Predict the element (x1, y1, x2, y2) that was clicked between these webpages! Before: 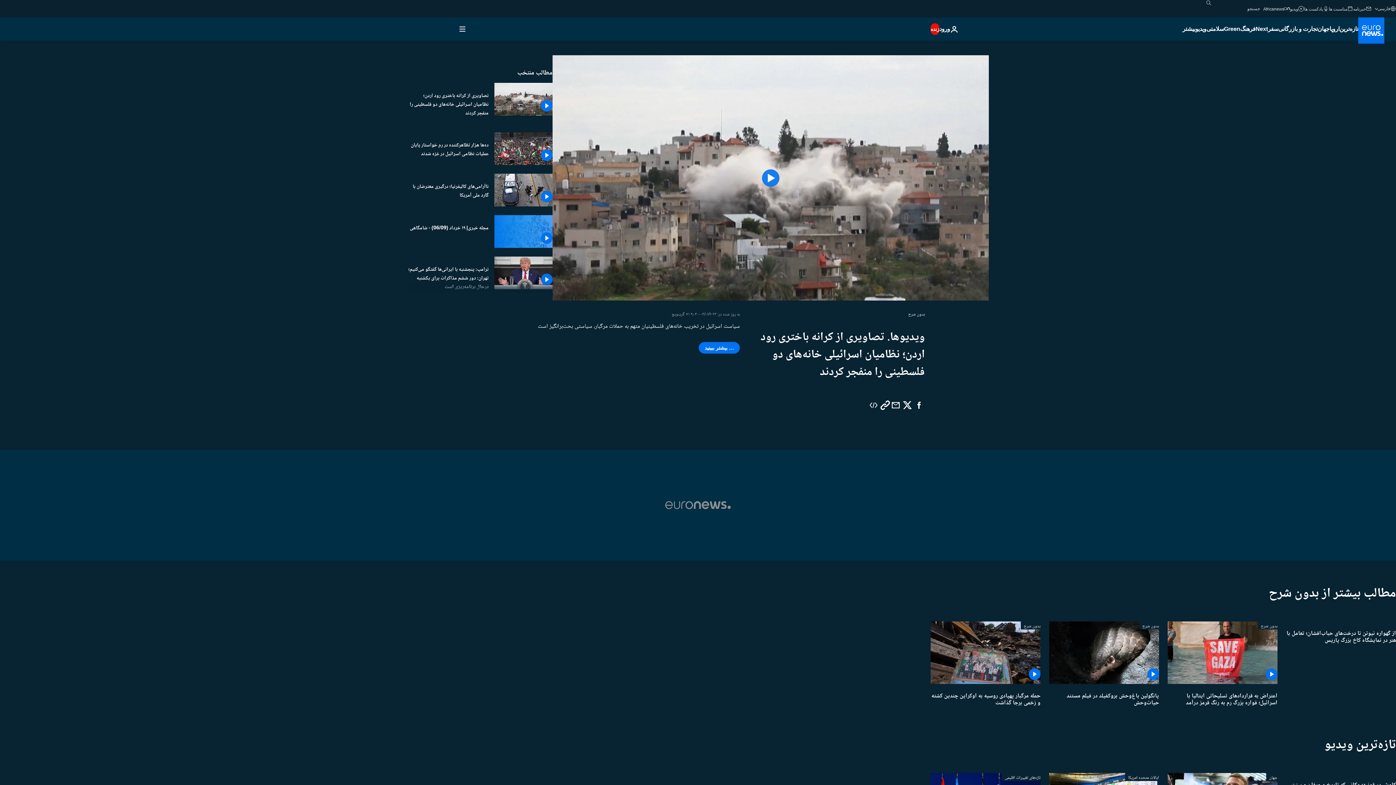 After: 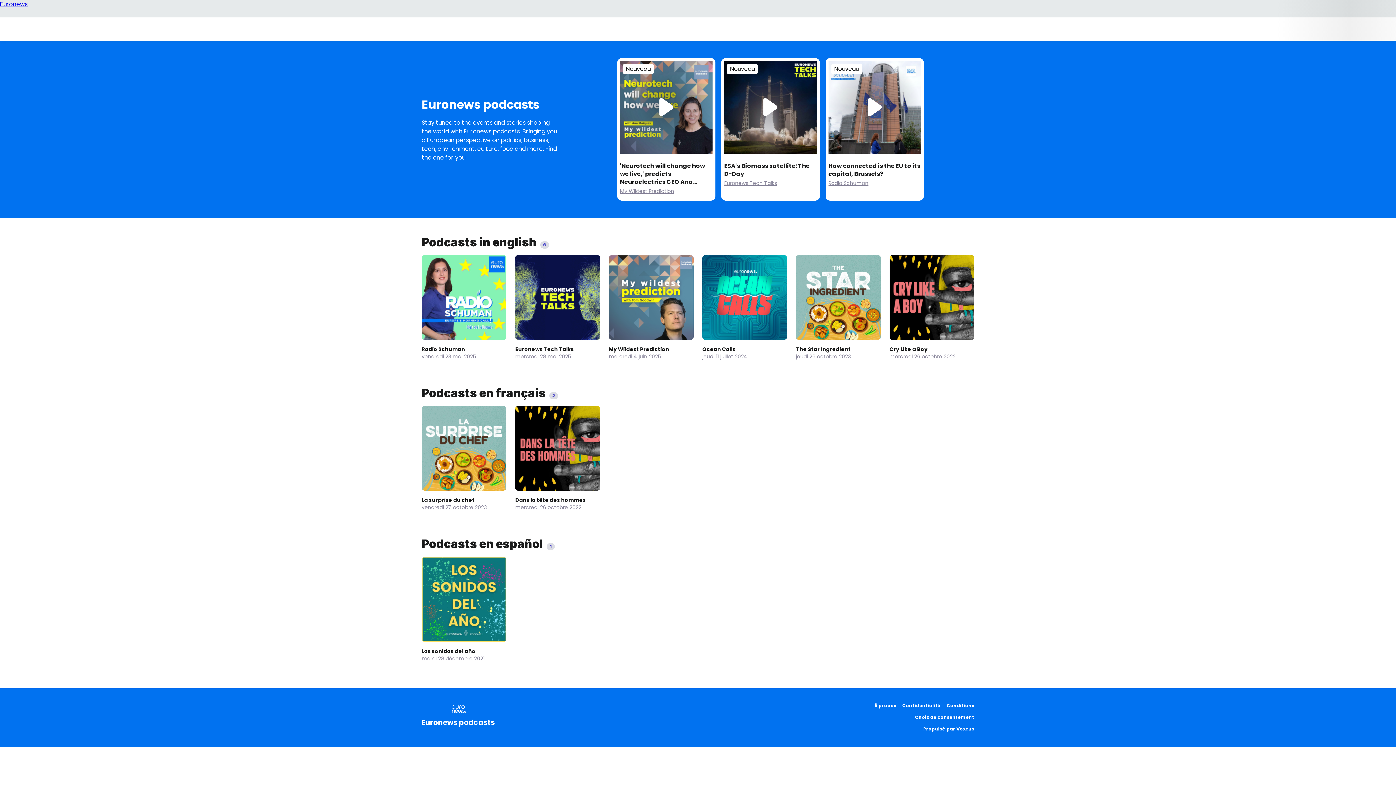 Action: bbox: (1304, 5, 1329, 11) label: پادکست ها